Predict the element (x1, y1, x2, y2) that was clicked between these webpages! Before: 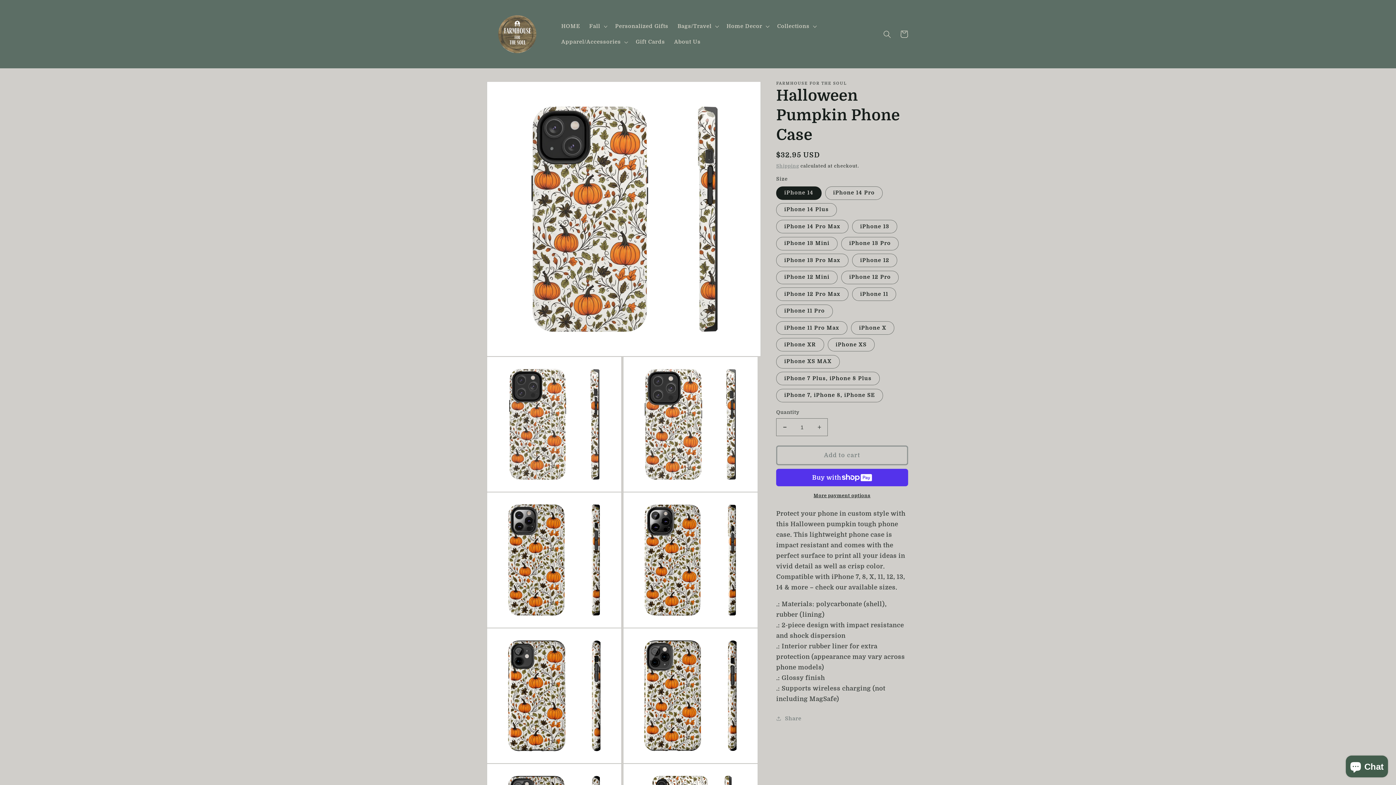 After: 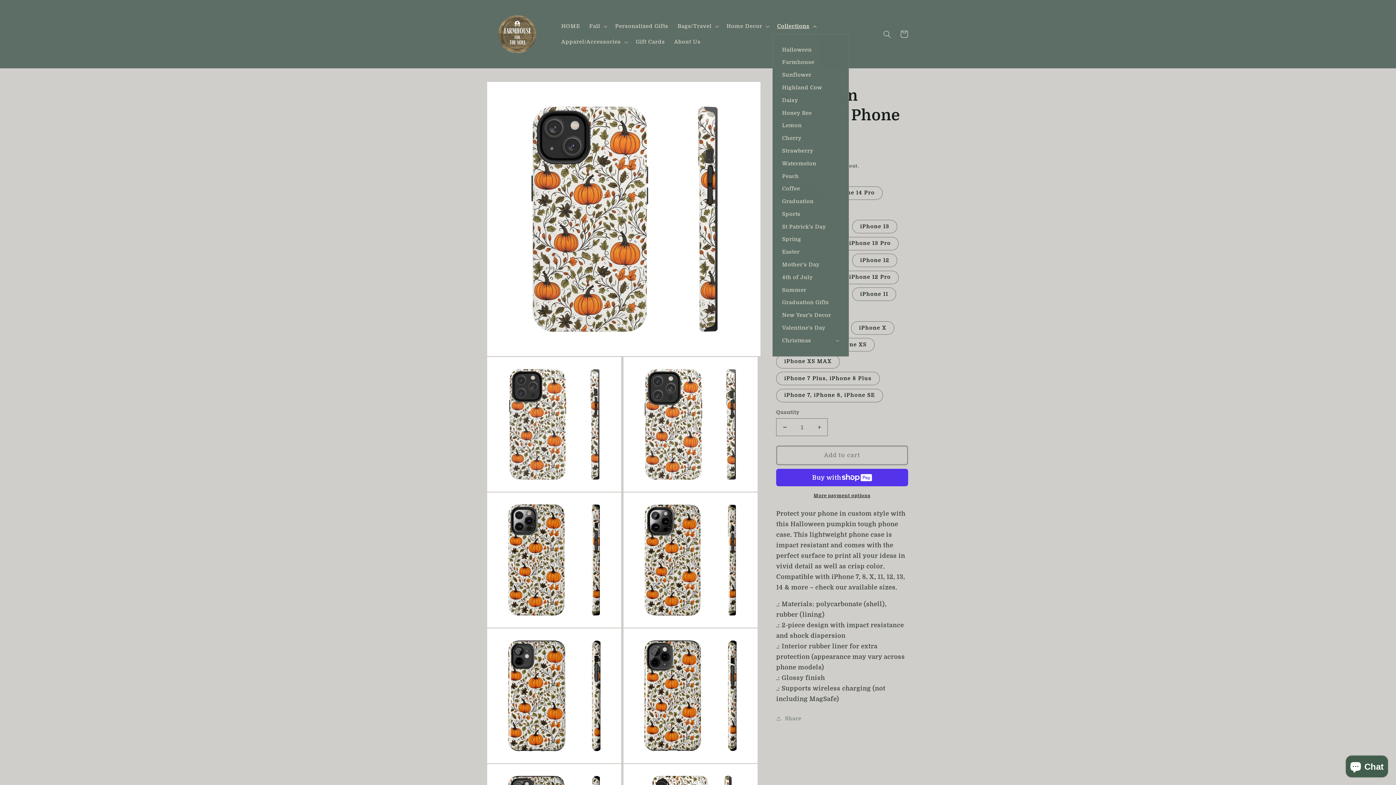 Action: label: Collections bbox: (772, 18, 820, 34)